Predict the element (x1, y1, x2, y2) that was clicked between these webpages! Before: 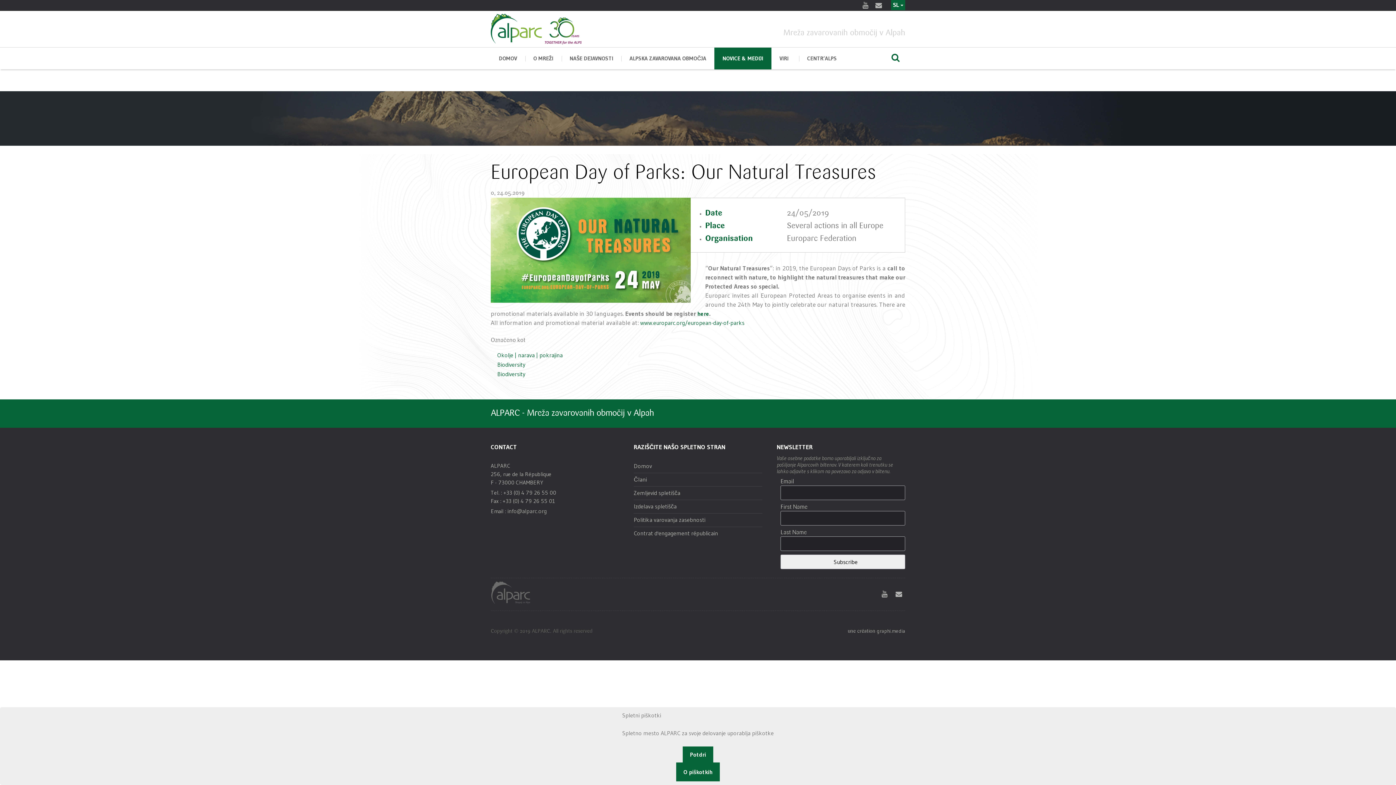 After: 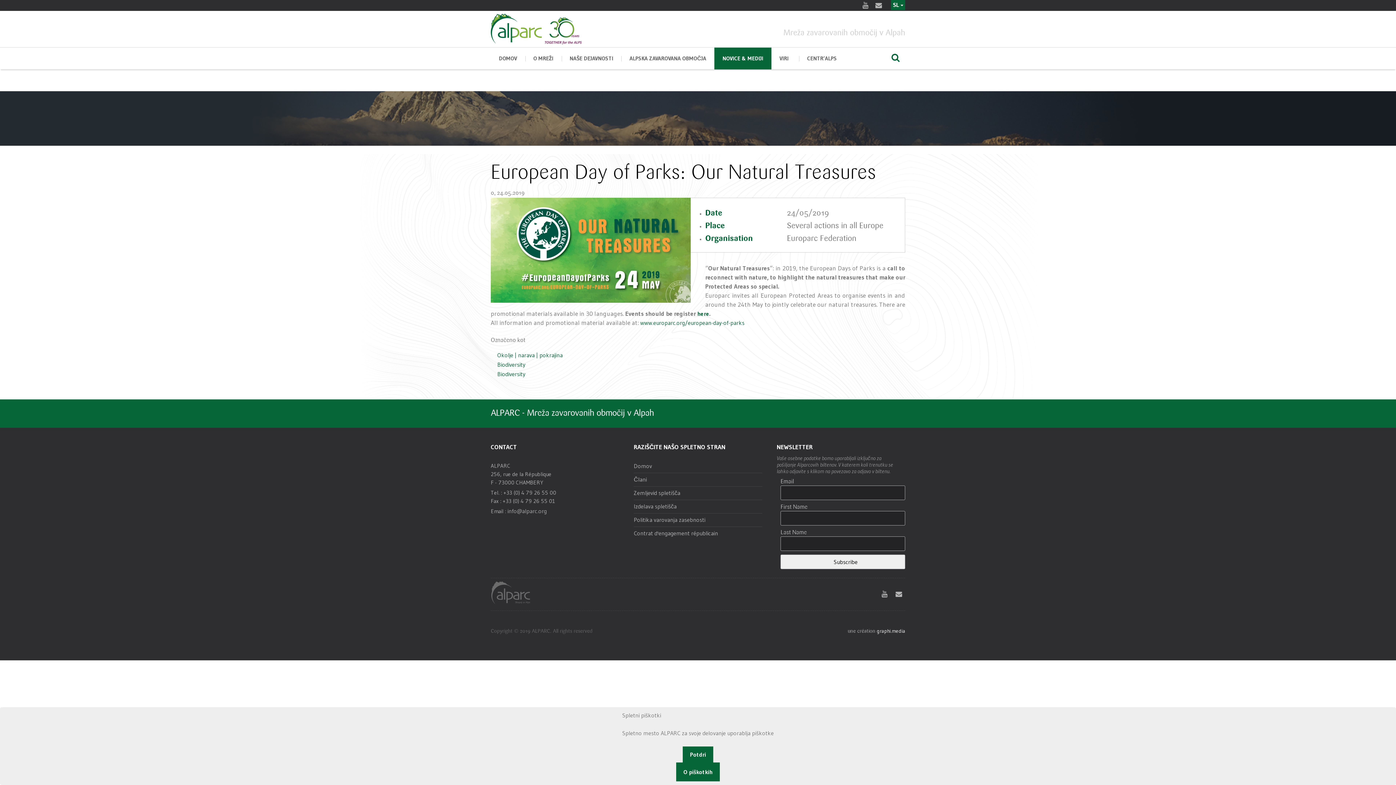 Action: bbox: (877, 627, 905, 634) label: graphi.media